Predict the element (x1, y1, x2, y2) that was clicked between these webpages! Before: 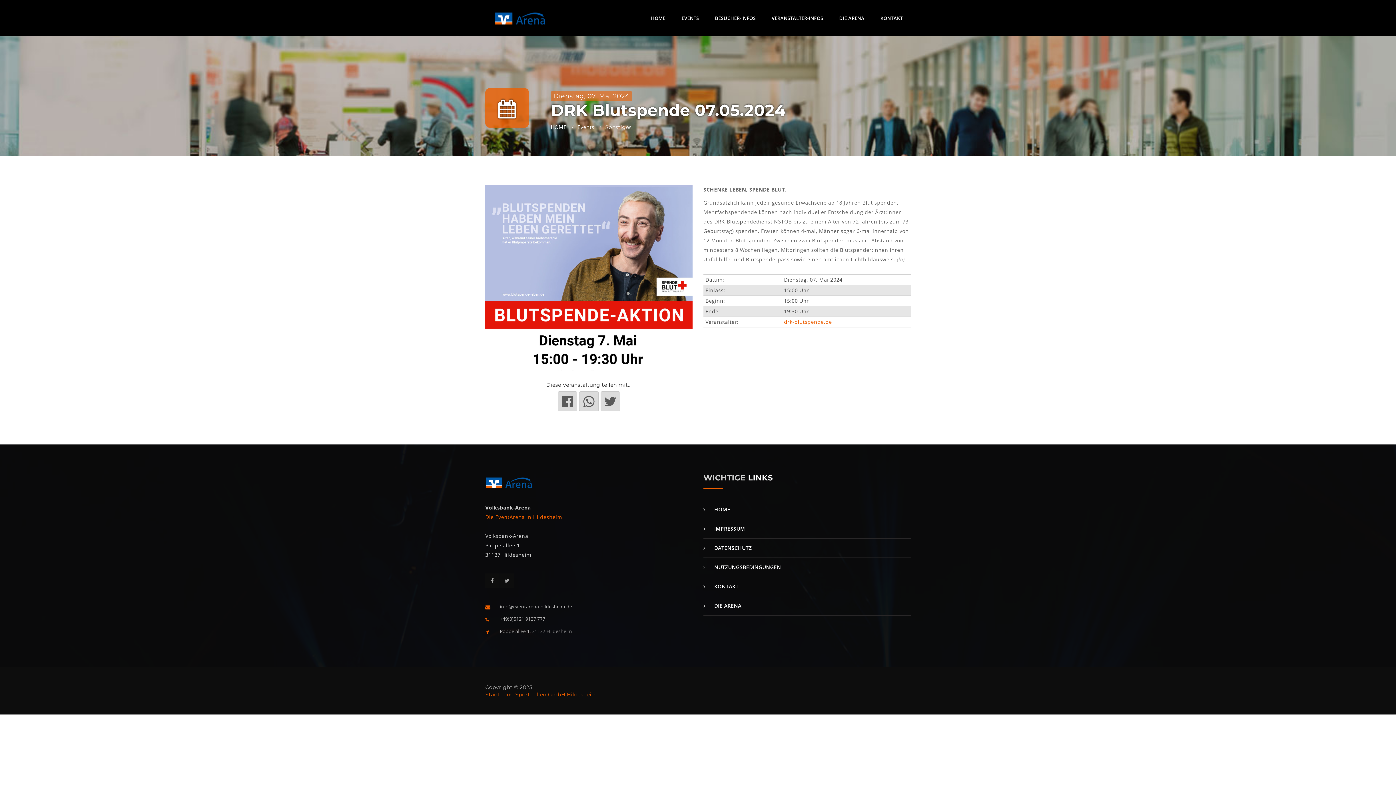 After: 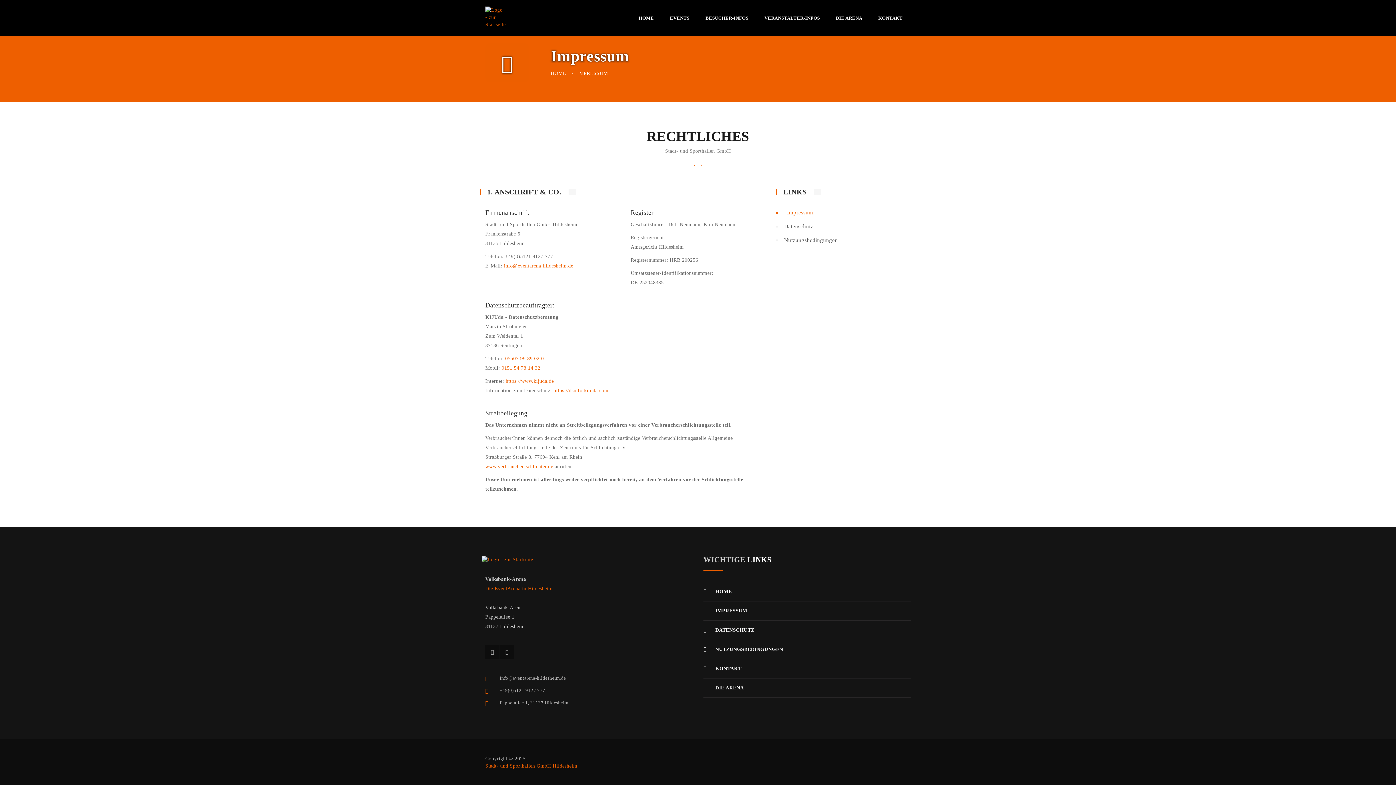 Action: label:  IMPRESSUM bbox: (703, 519, 910, 538)